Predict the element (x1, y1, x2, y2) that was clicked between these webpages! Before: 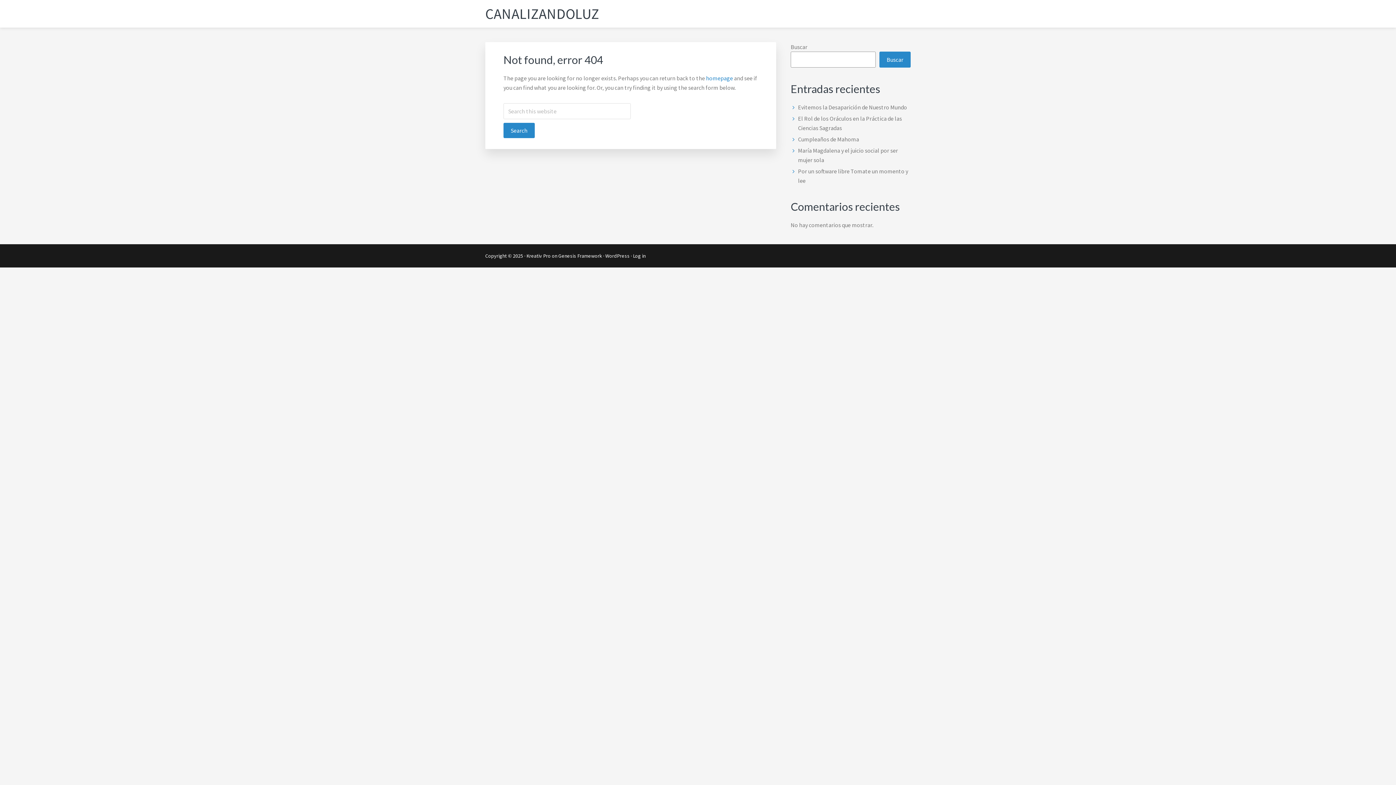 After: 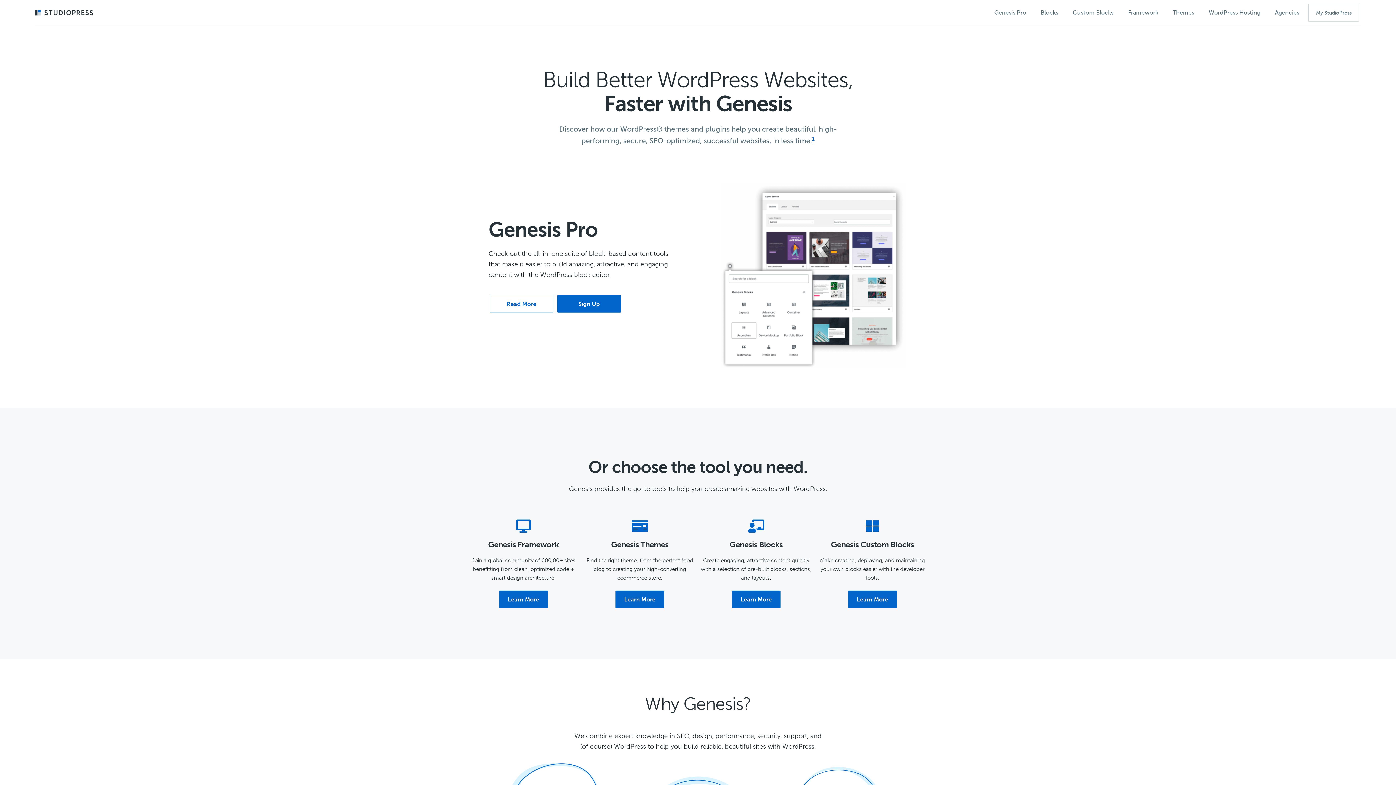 Action: label: Genesis Framework bbox: (558, 252, 602, 259)